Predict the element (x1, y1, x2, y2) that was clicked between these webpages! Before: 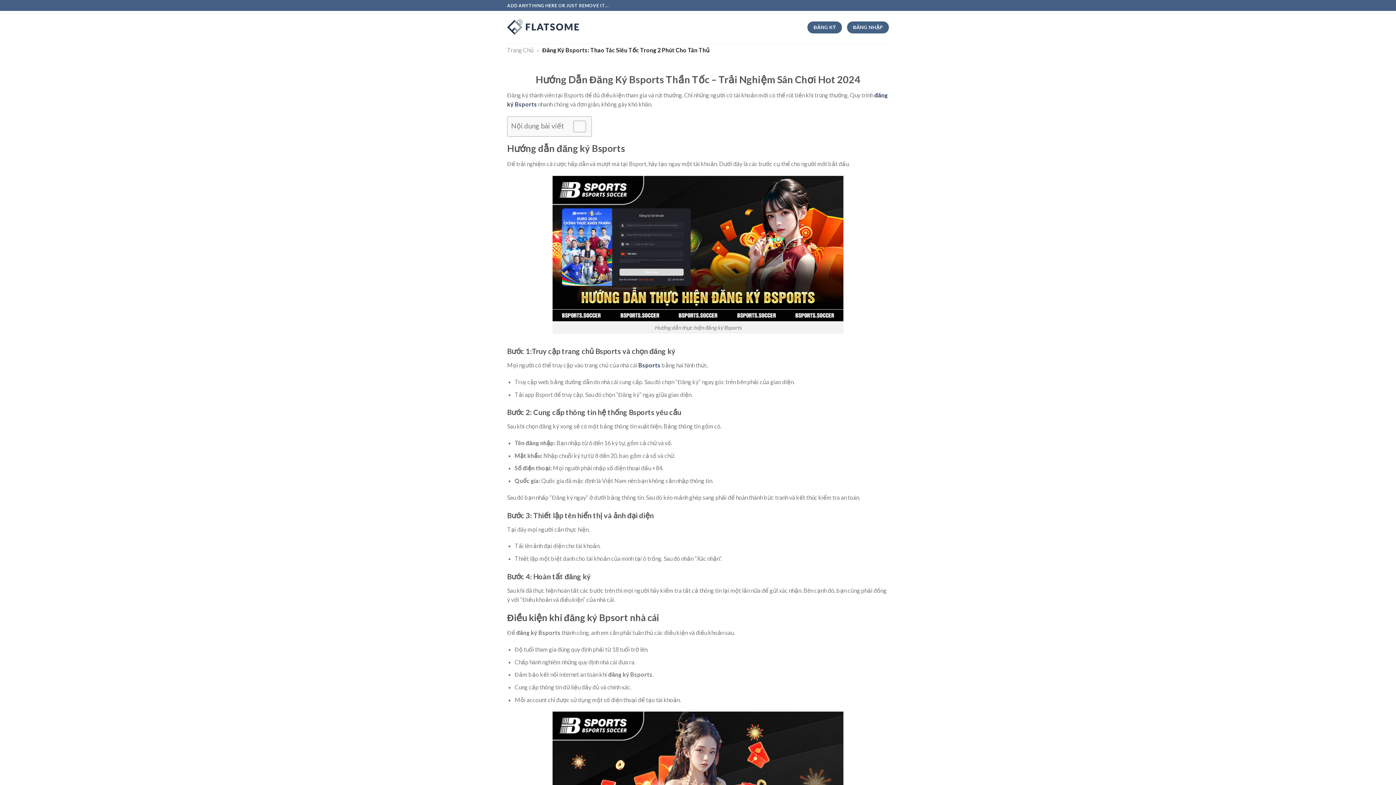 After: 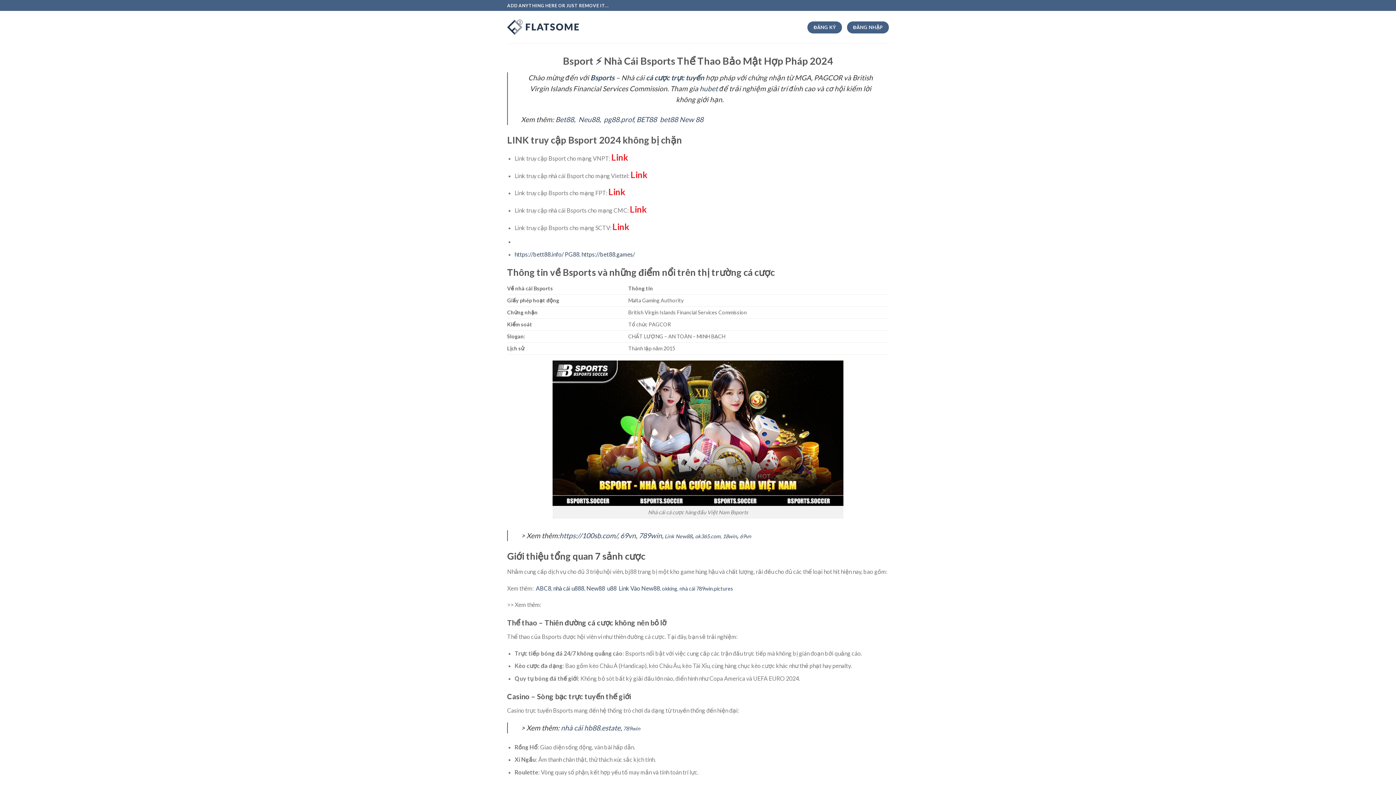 Action: bbox: (507, 19, 580, 34)